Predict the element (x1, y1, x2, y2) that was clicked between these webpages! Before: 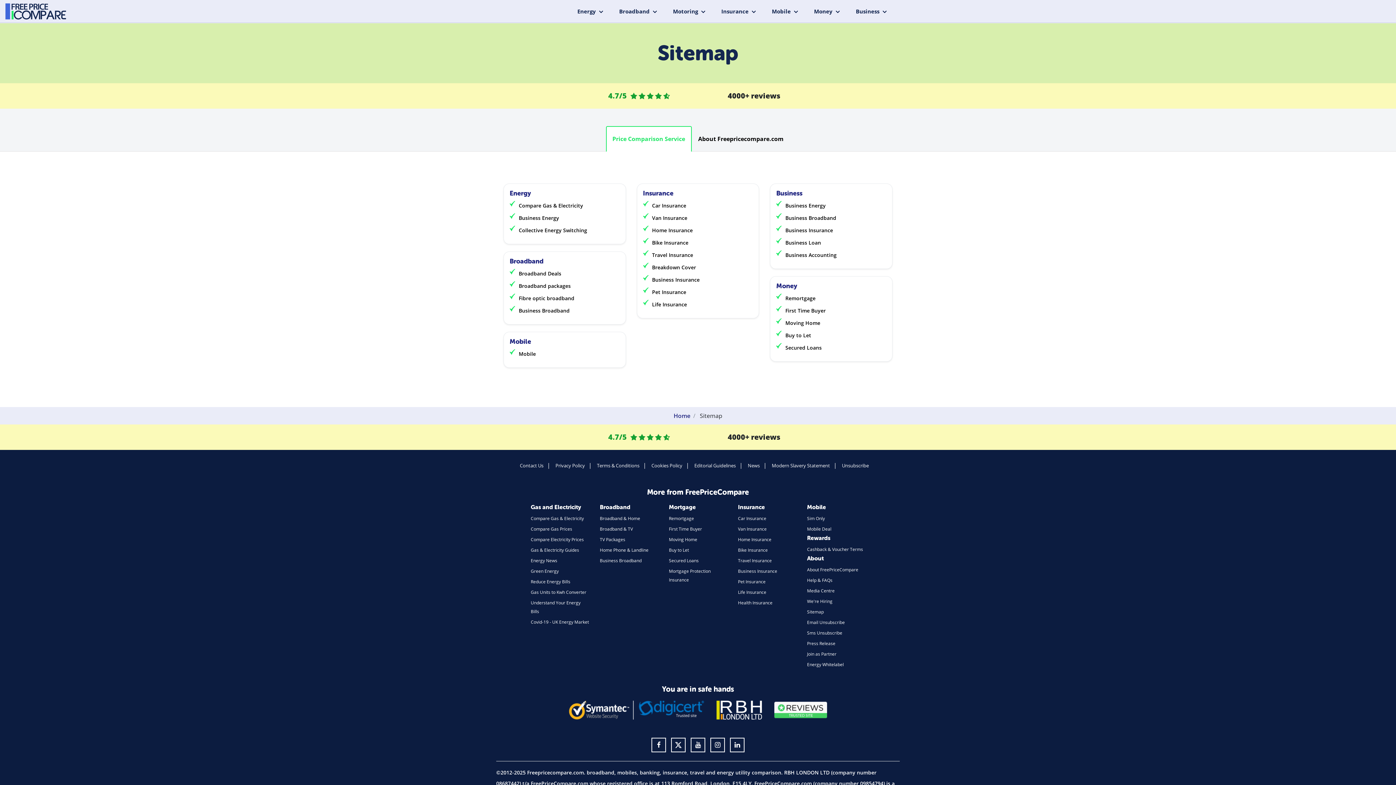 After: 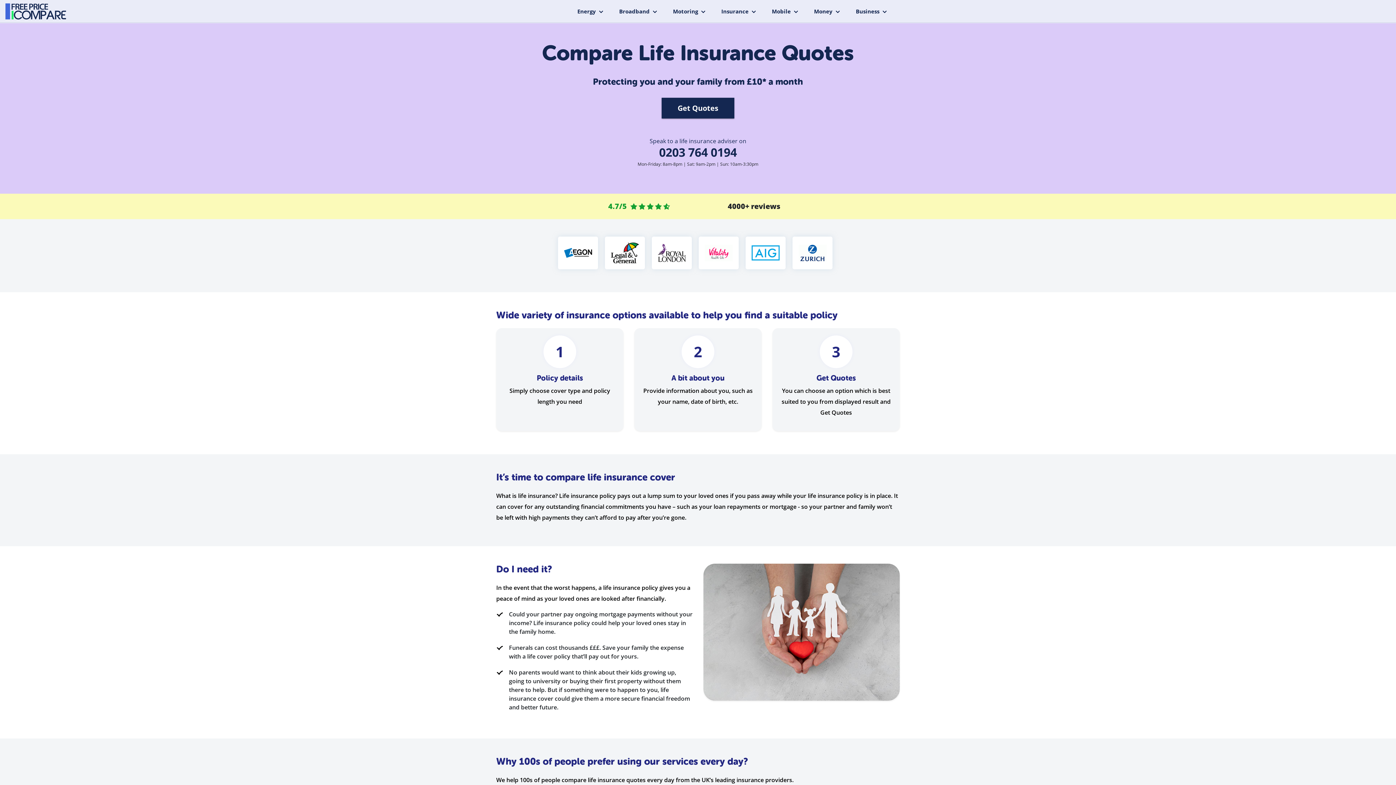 Action: bbox: (652, 301, 687, 308) label: Life Insurance